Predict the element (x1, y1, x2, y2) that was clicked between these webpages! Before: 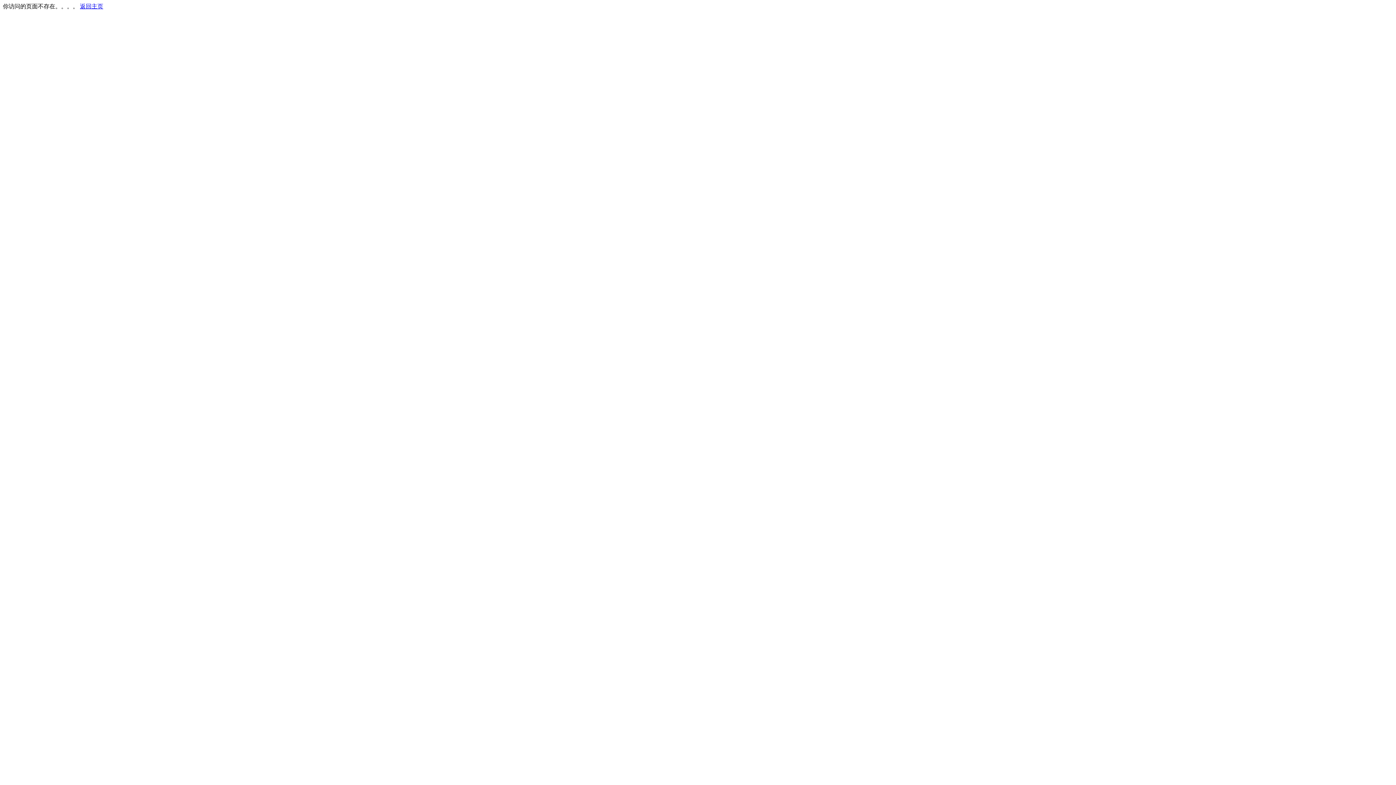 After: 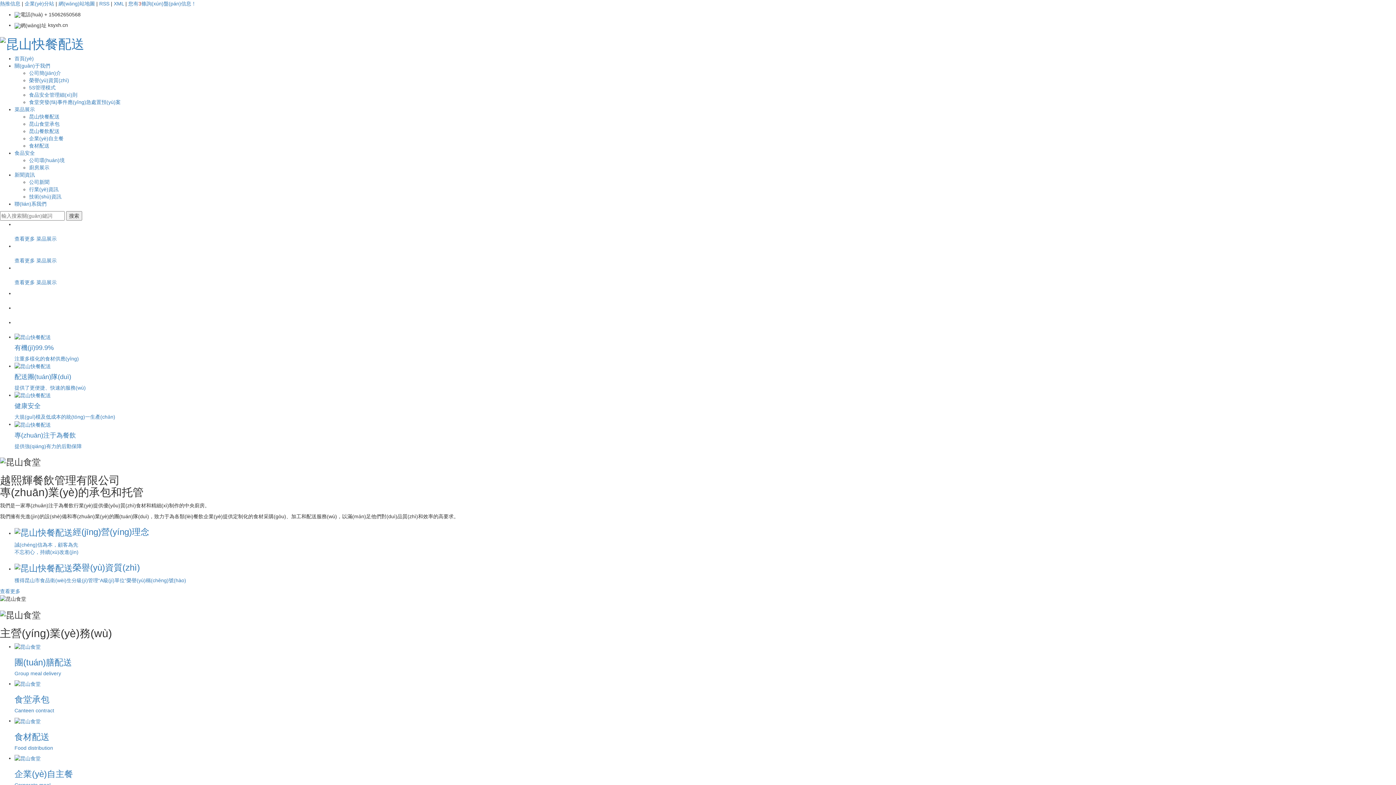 Action: bbox: (80, 3, 103, 9) label: 返回主页